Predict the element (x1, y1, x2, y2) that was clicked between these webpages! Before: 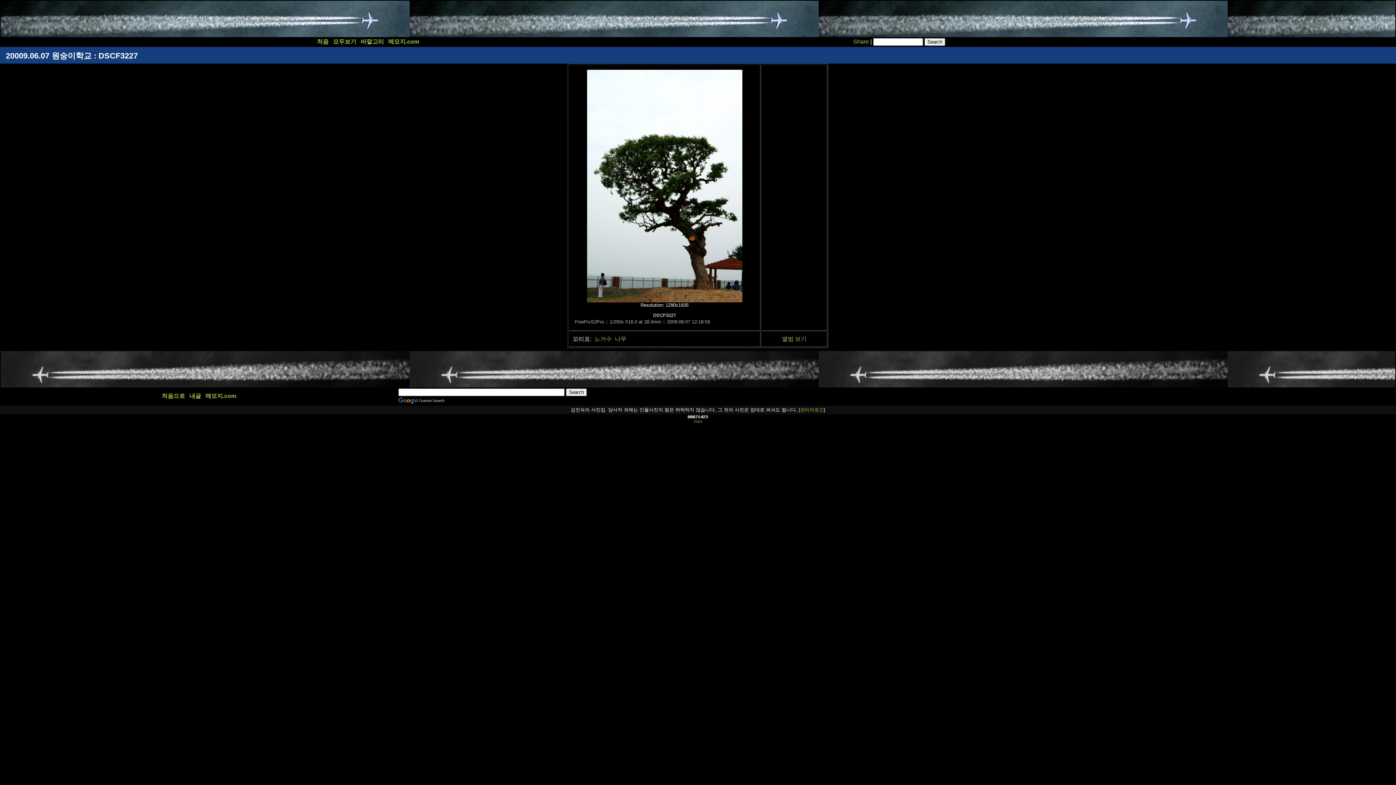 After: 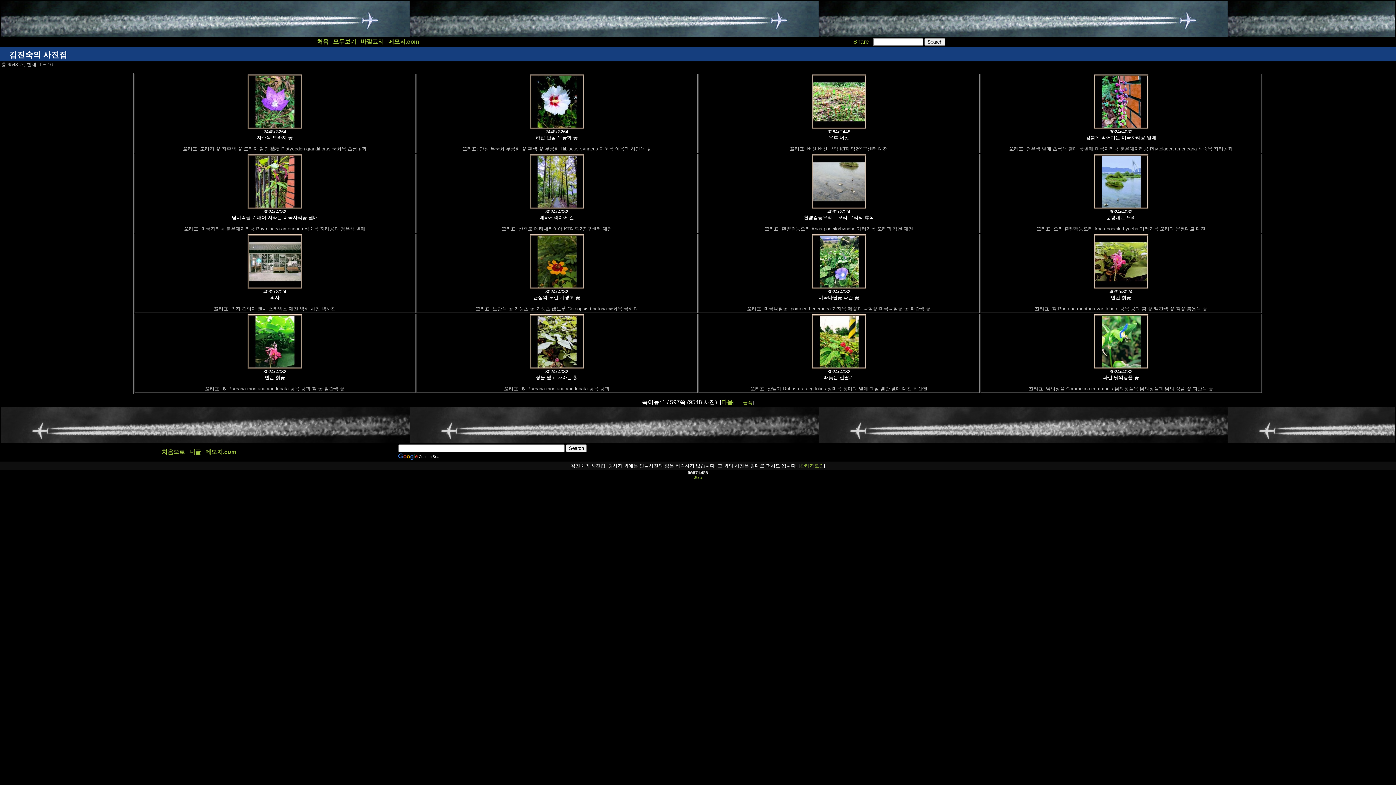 Action: bbox: (333, 38, 356, 44) label: 모두보기